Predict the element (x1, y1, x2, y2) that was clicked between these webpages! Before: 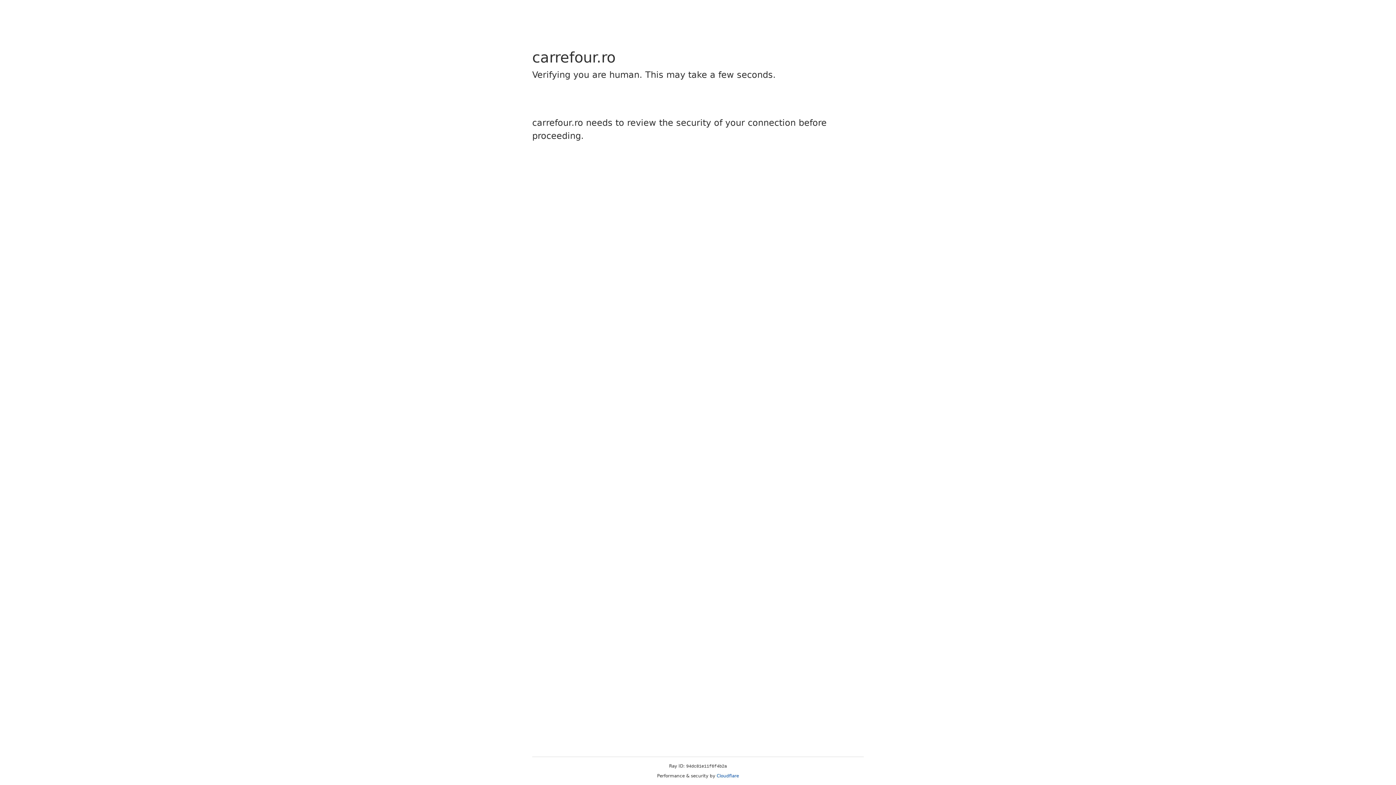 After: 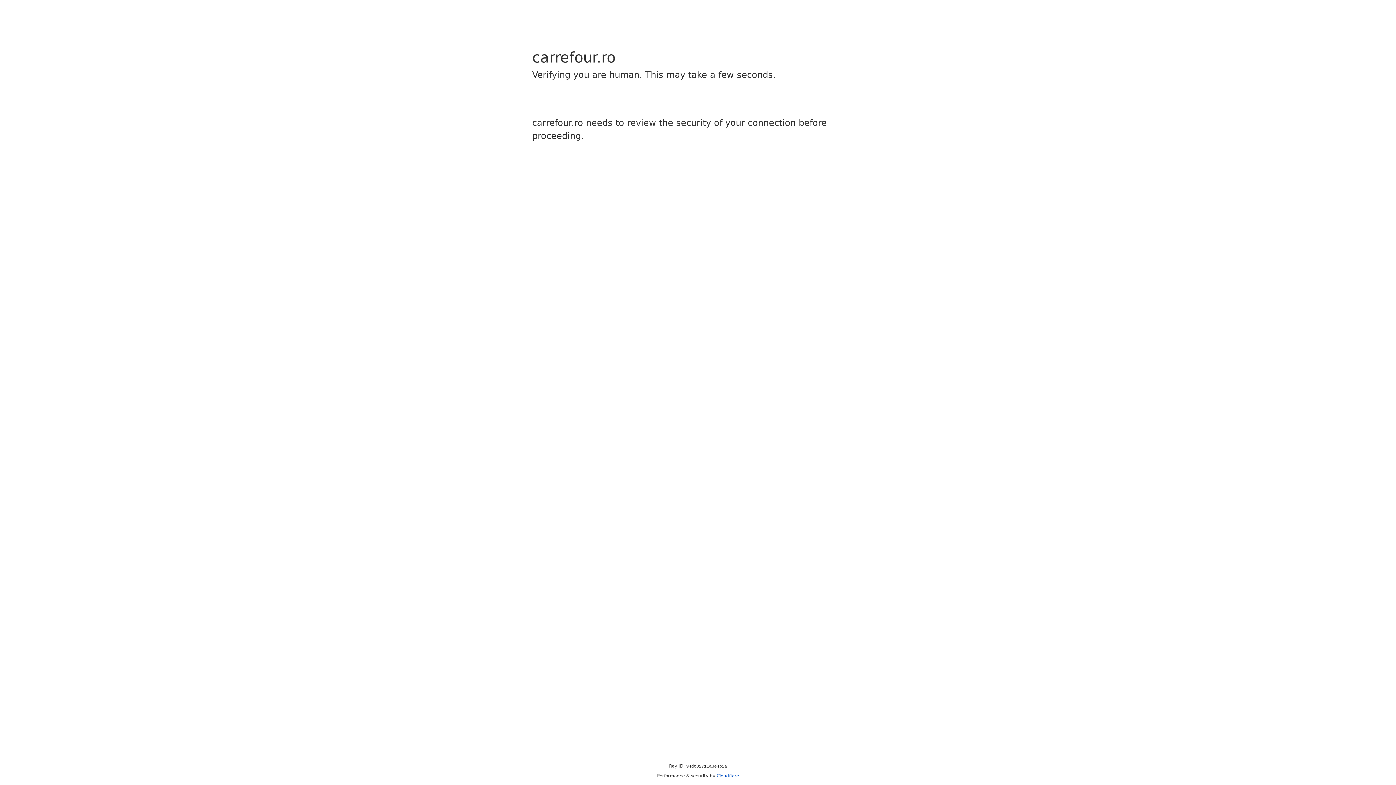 Action: bbox: (716, 773, 739, 778) label: Cloudflare